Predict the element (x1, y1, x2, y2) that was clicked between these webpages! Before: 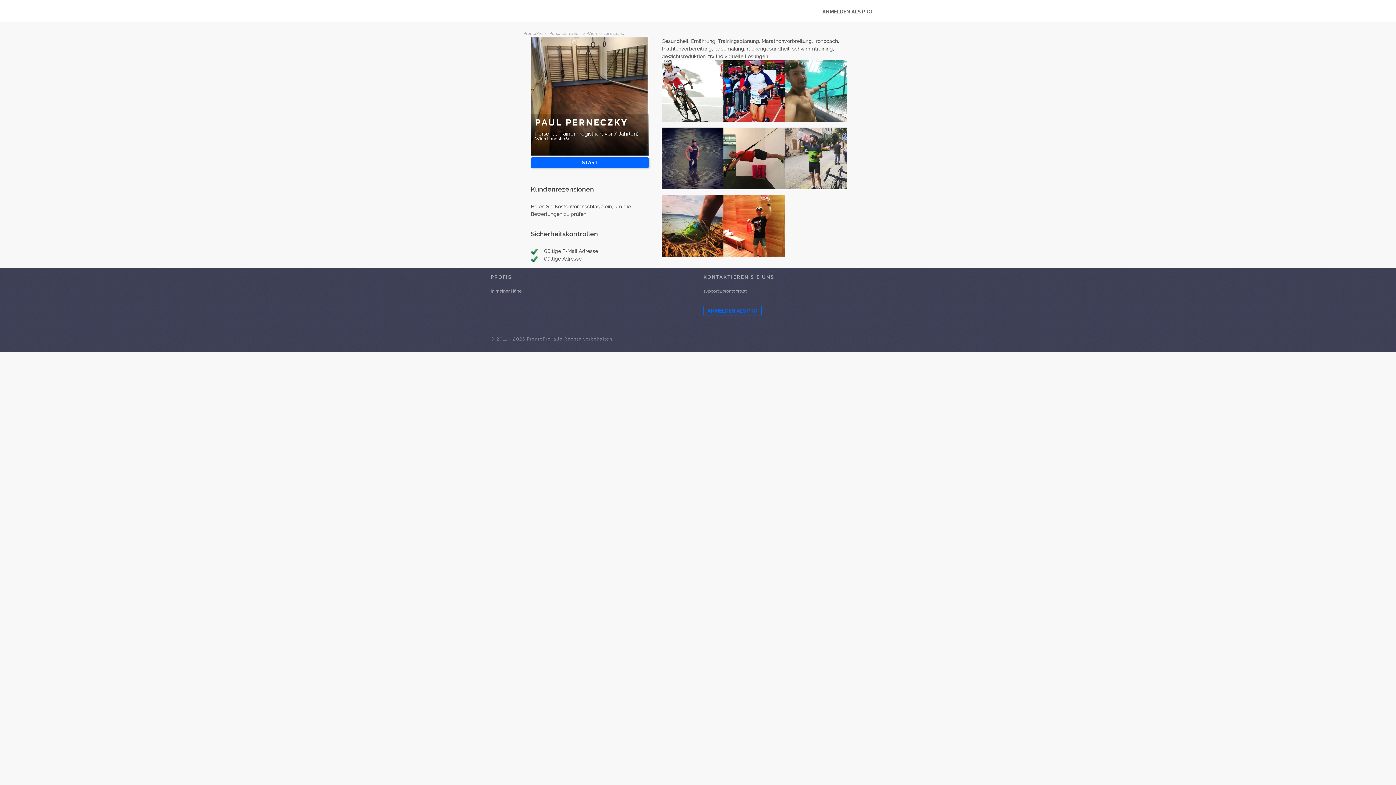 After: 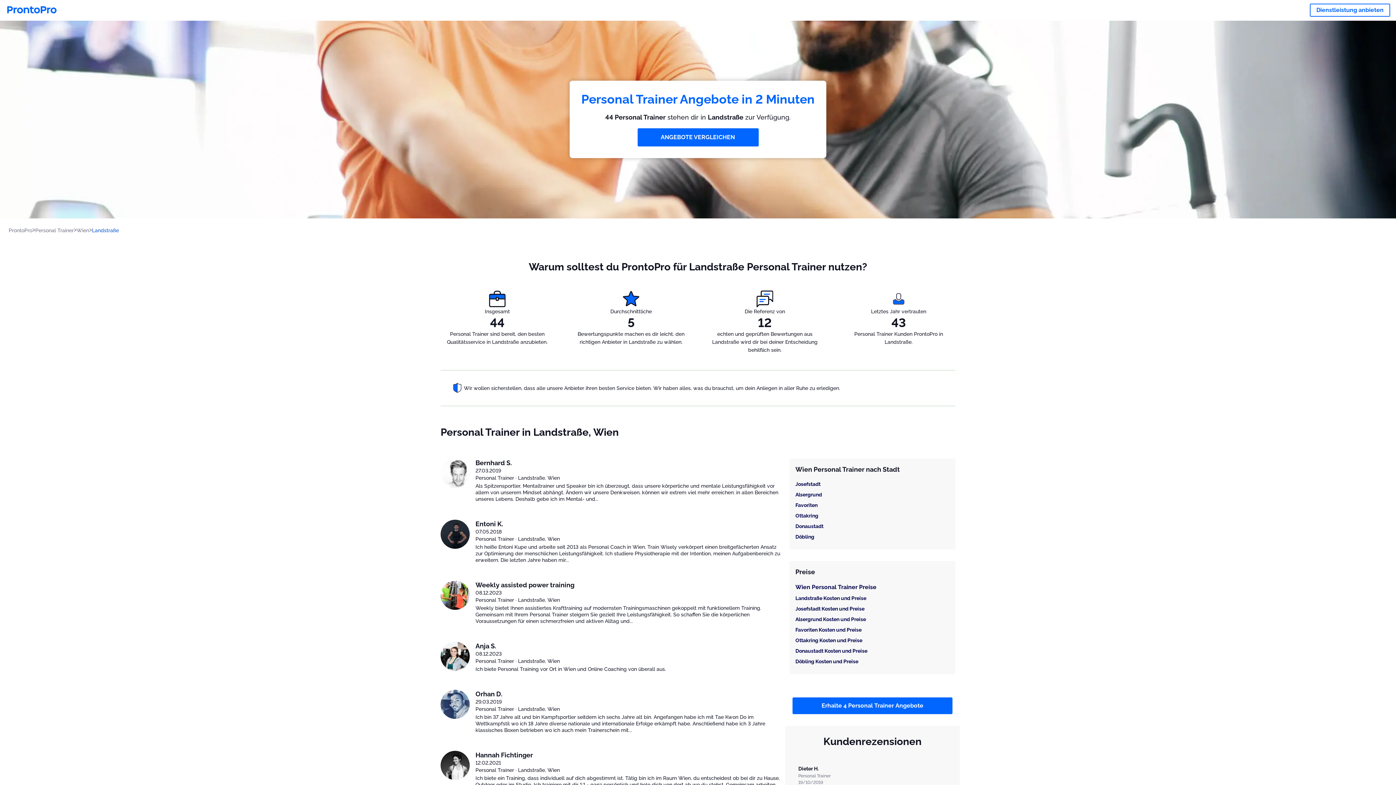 Action: bbox: (603, 31, 624, 36) label: Landstraße